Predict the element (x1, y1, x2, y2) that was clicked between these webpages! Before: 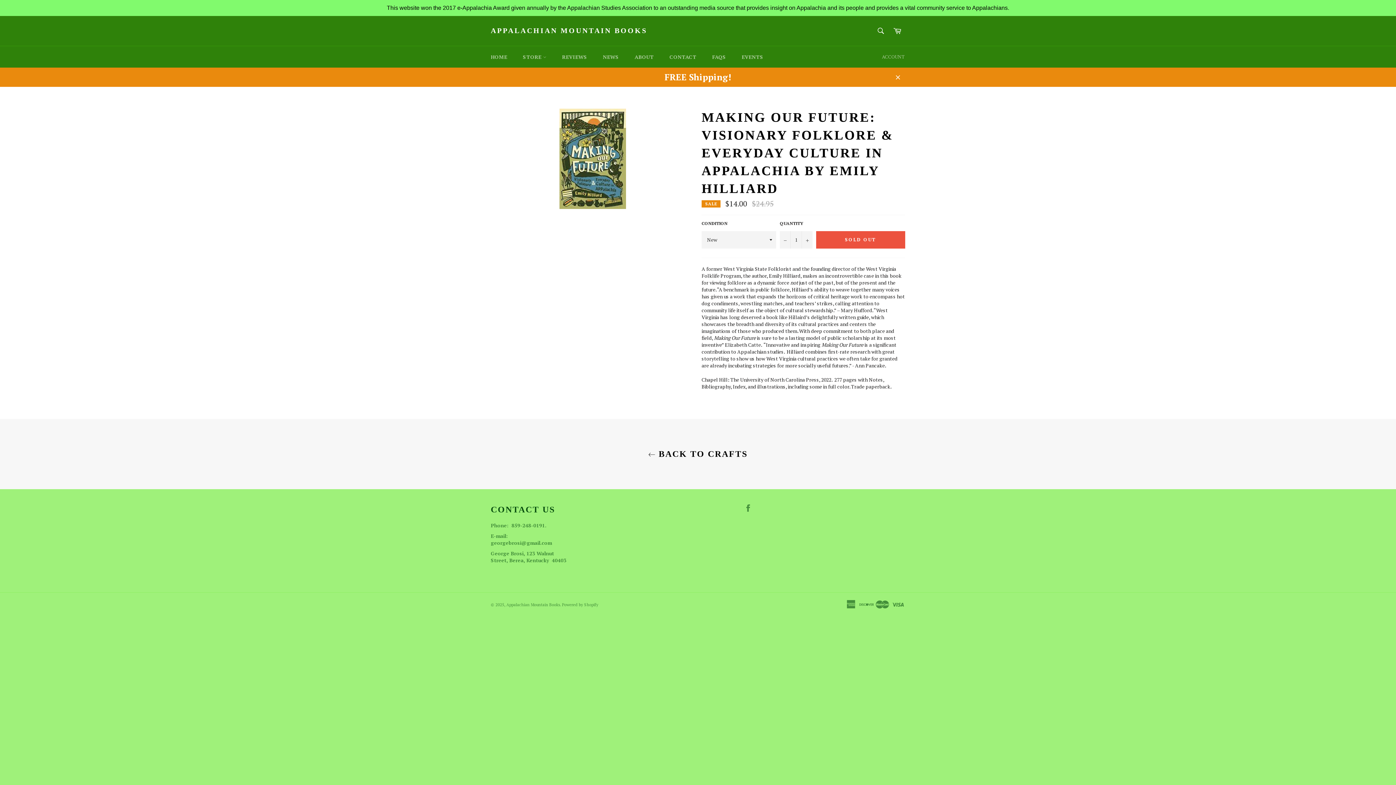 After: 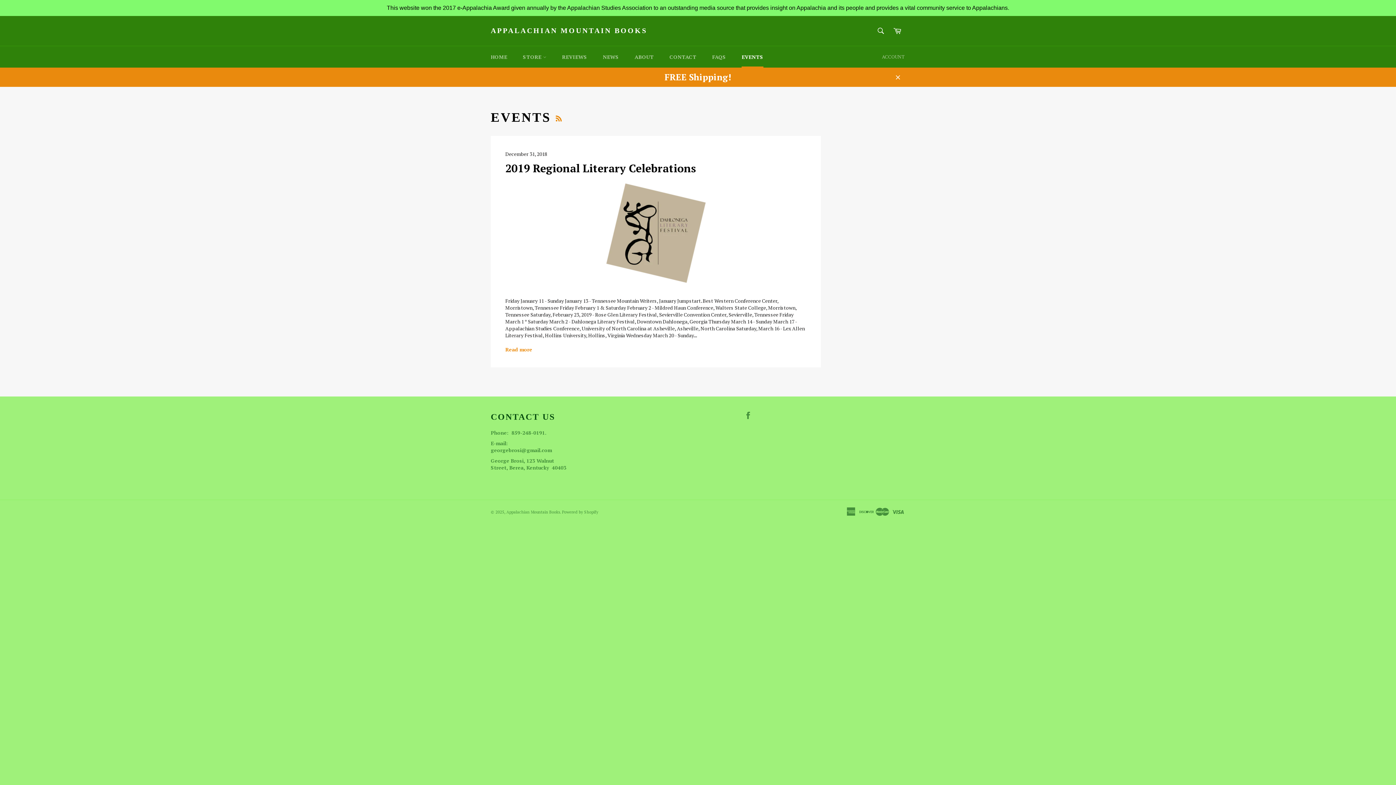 Action: bbox: (734, 46, 770, 67) label: EVENTS